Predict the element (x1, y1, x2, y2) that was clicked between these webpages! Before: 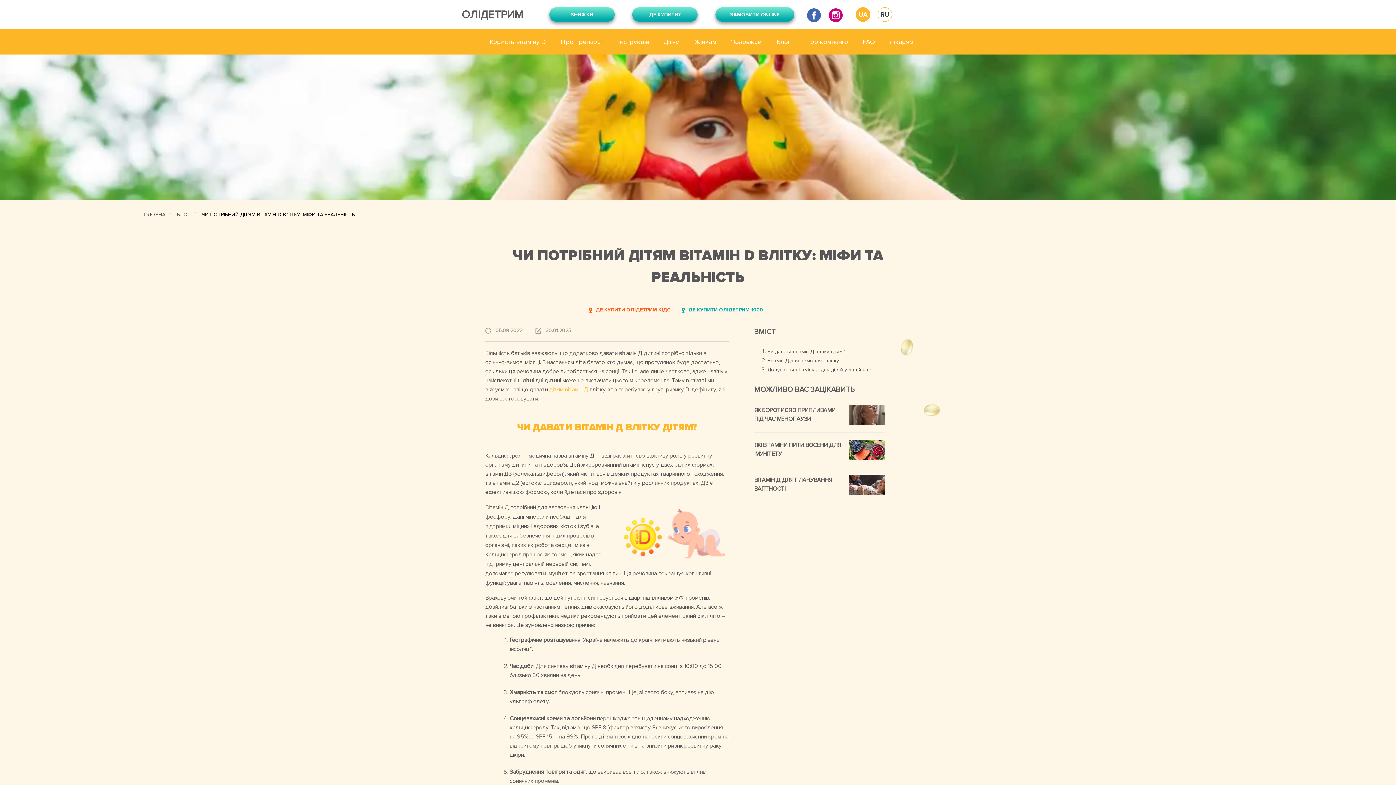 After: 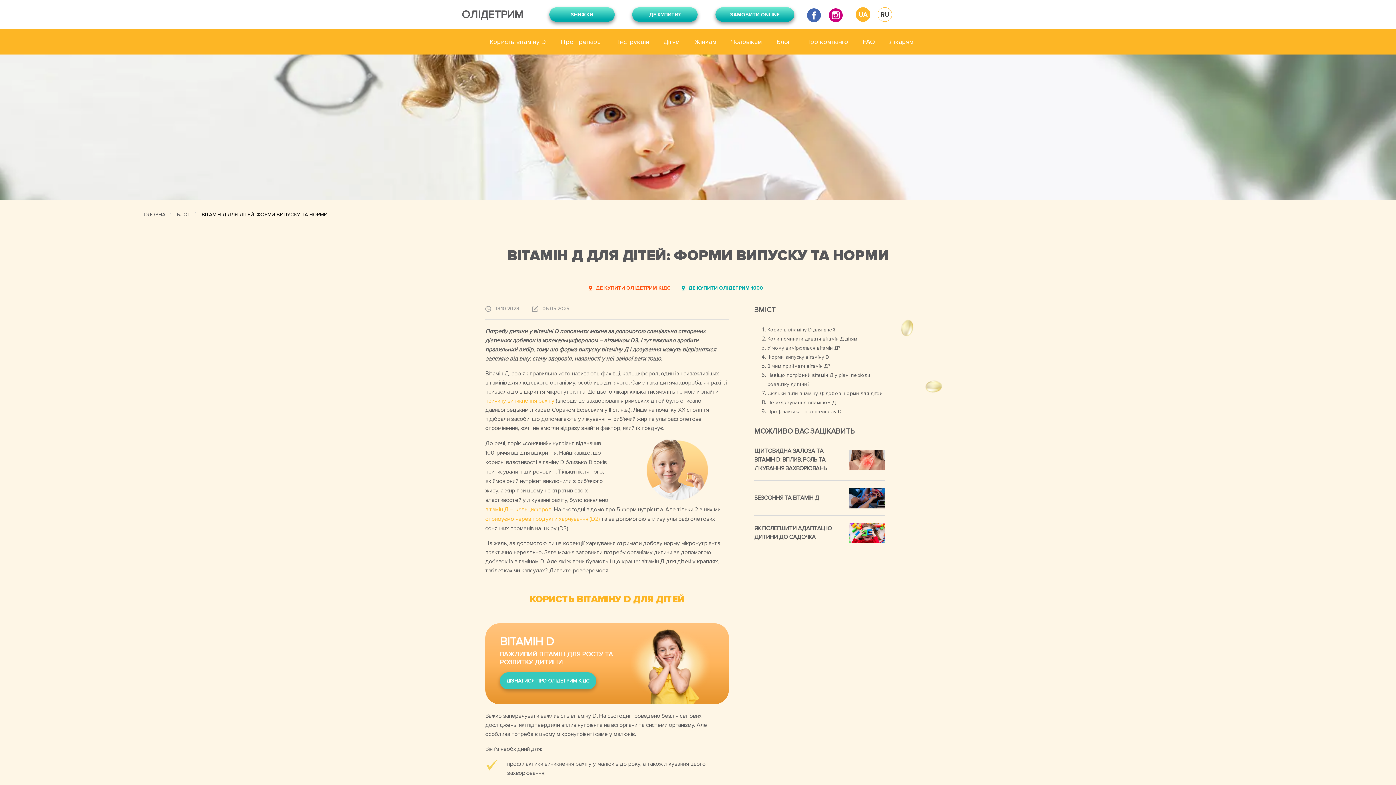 Action: bbox: (549, 386, 588, 393) label: дітям вітамін Д